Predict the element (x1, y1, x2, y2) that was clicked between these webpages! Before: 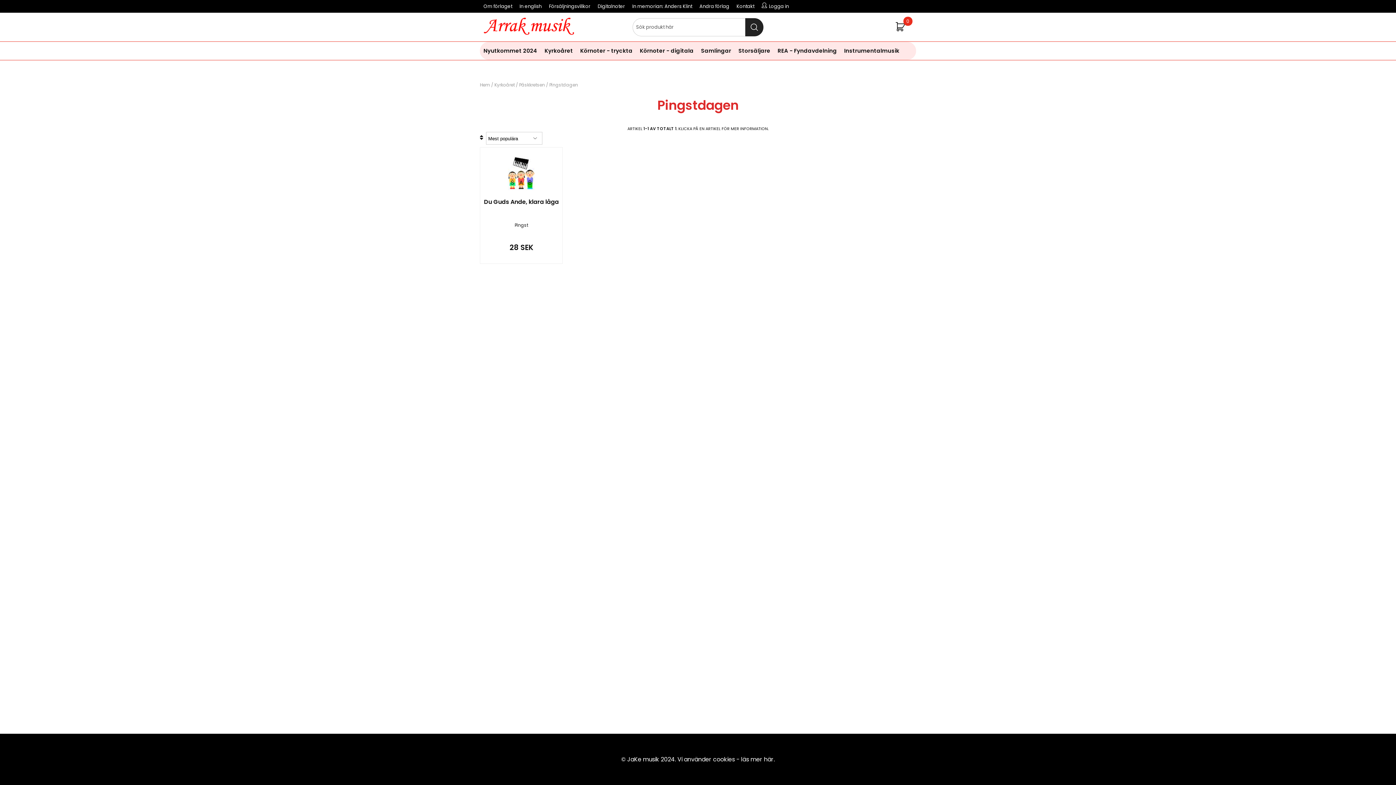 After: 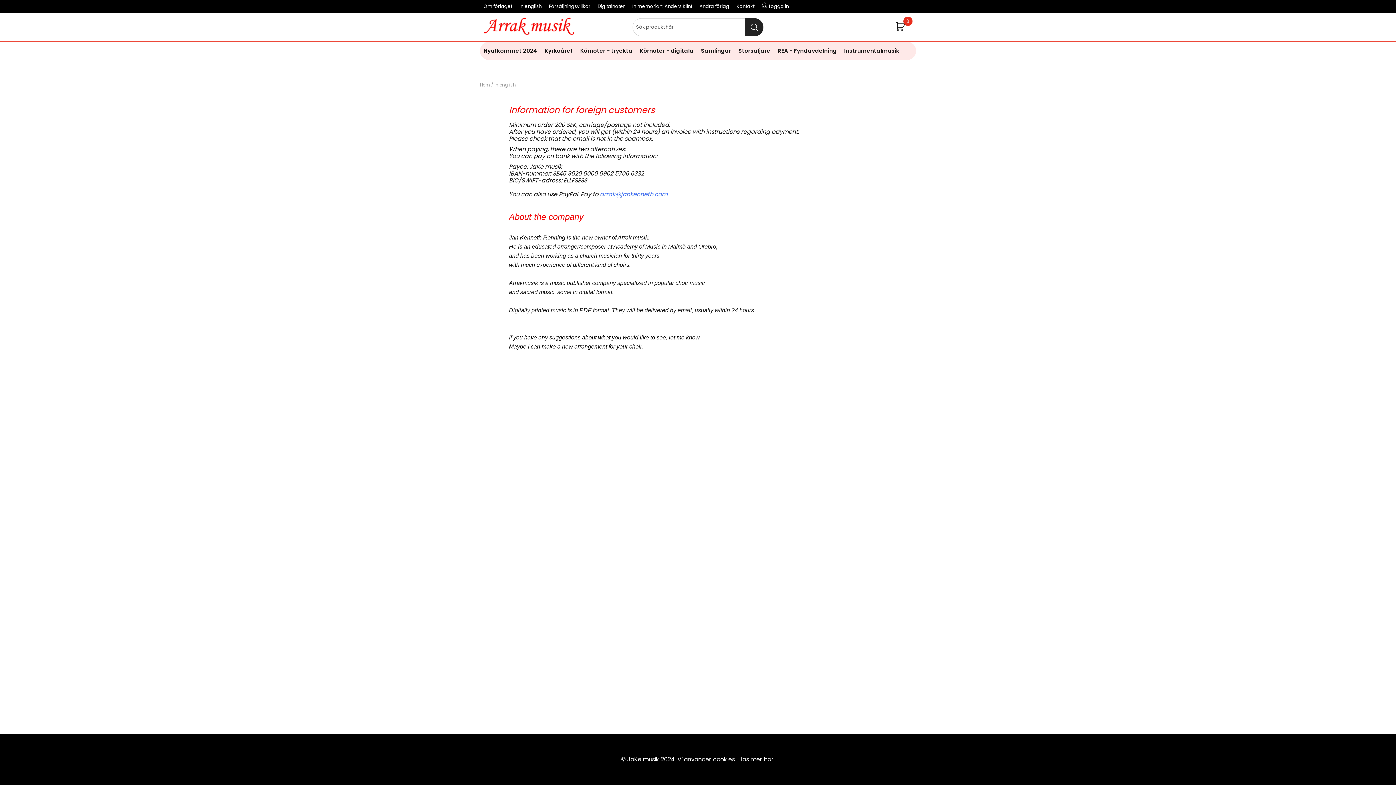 Action: bbox: (516, 0, 545, 12) label: In english